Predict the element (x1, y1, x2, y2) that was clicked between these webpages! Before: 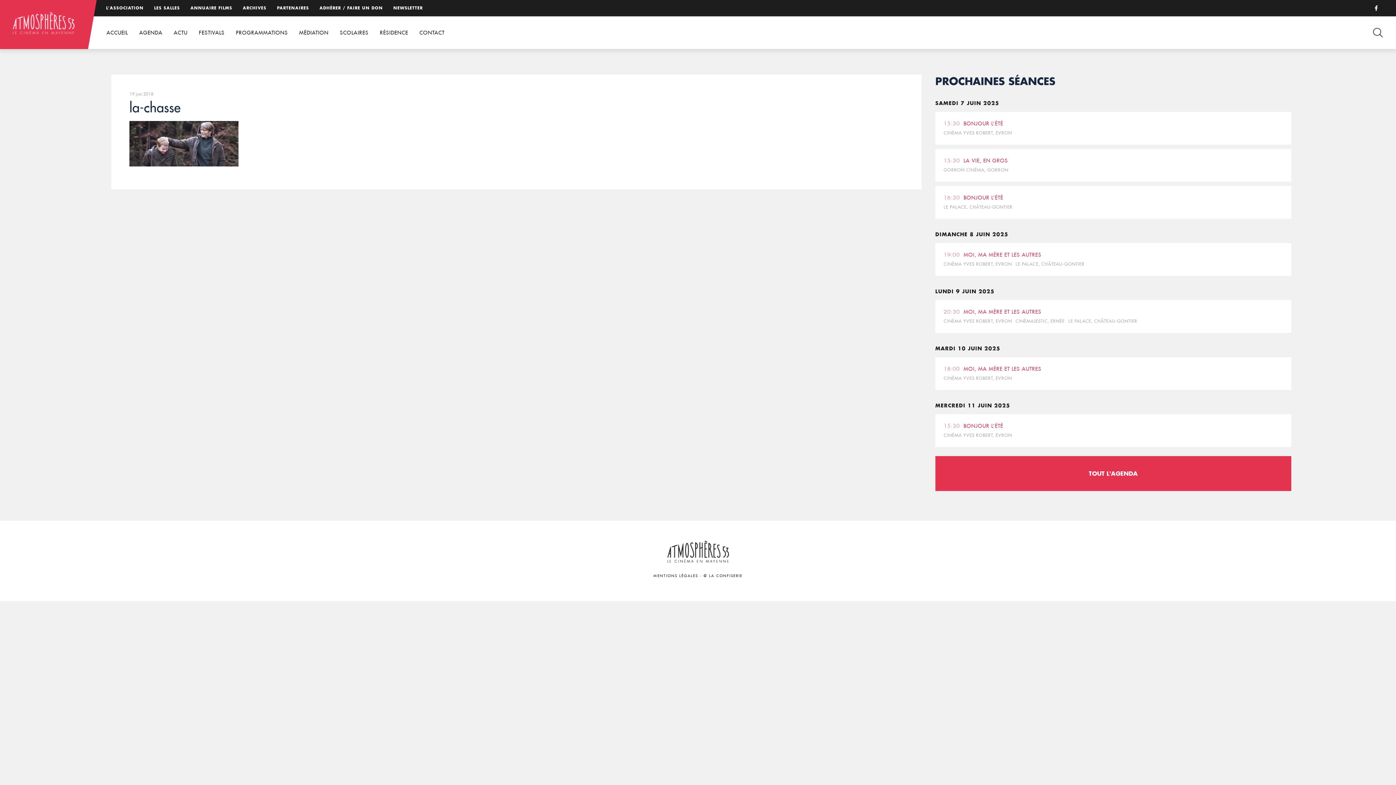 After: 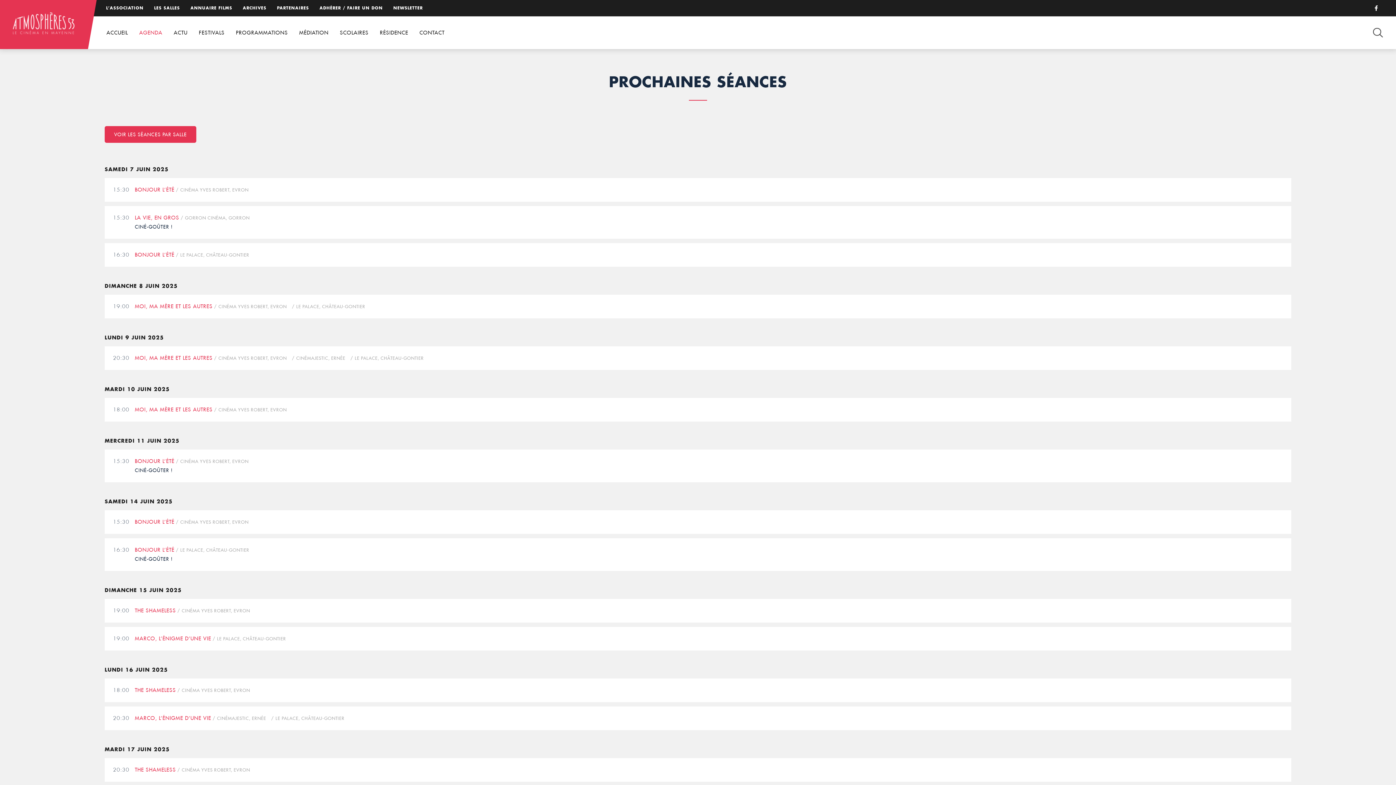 Action: label: TOUT L'AGENDA bbox: (935, 456, 1291, 491)